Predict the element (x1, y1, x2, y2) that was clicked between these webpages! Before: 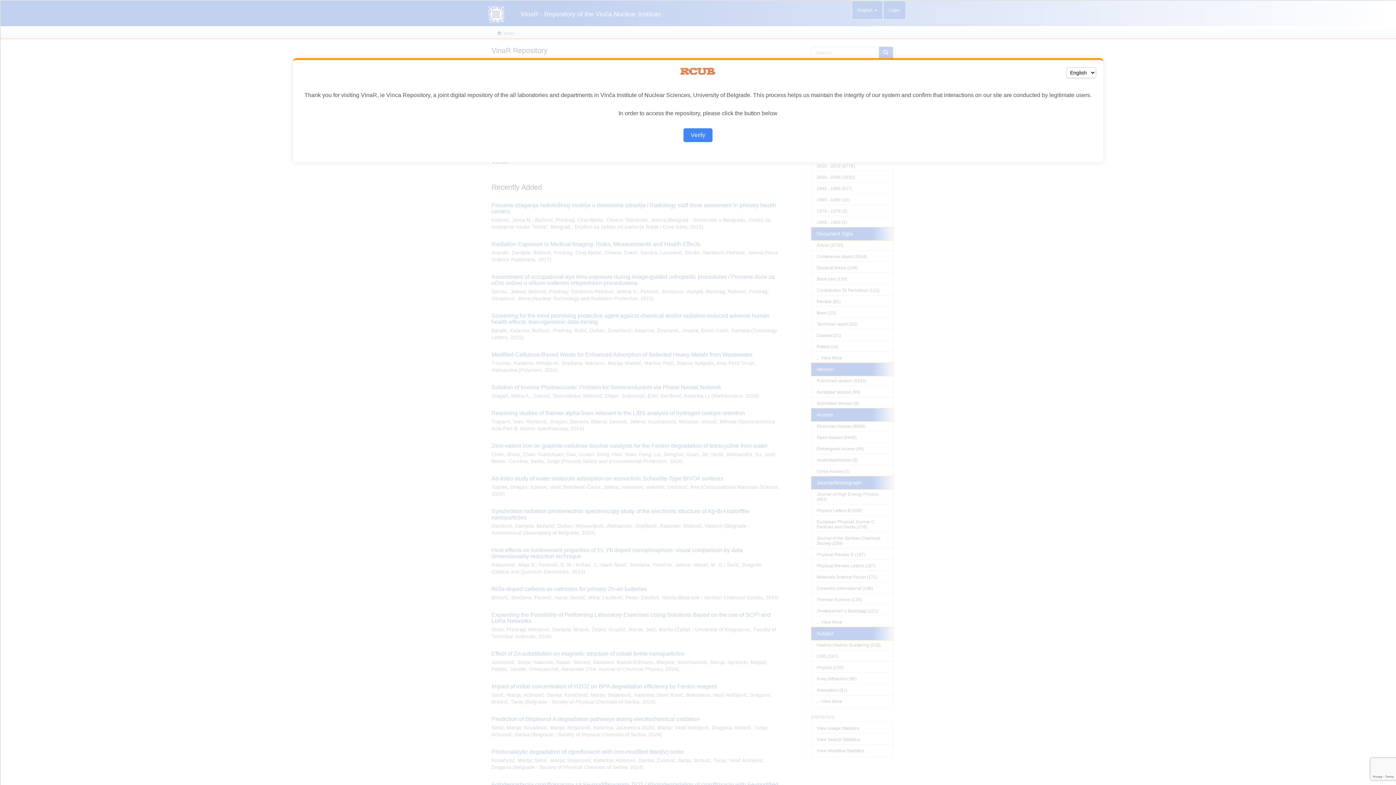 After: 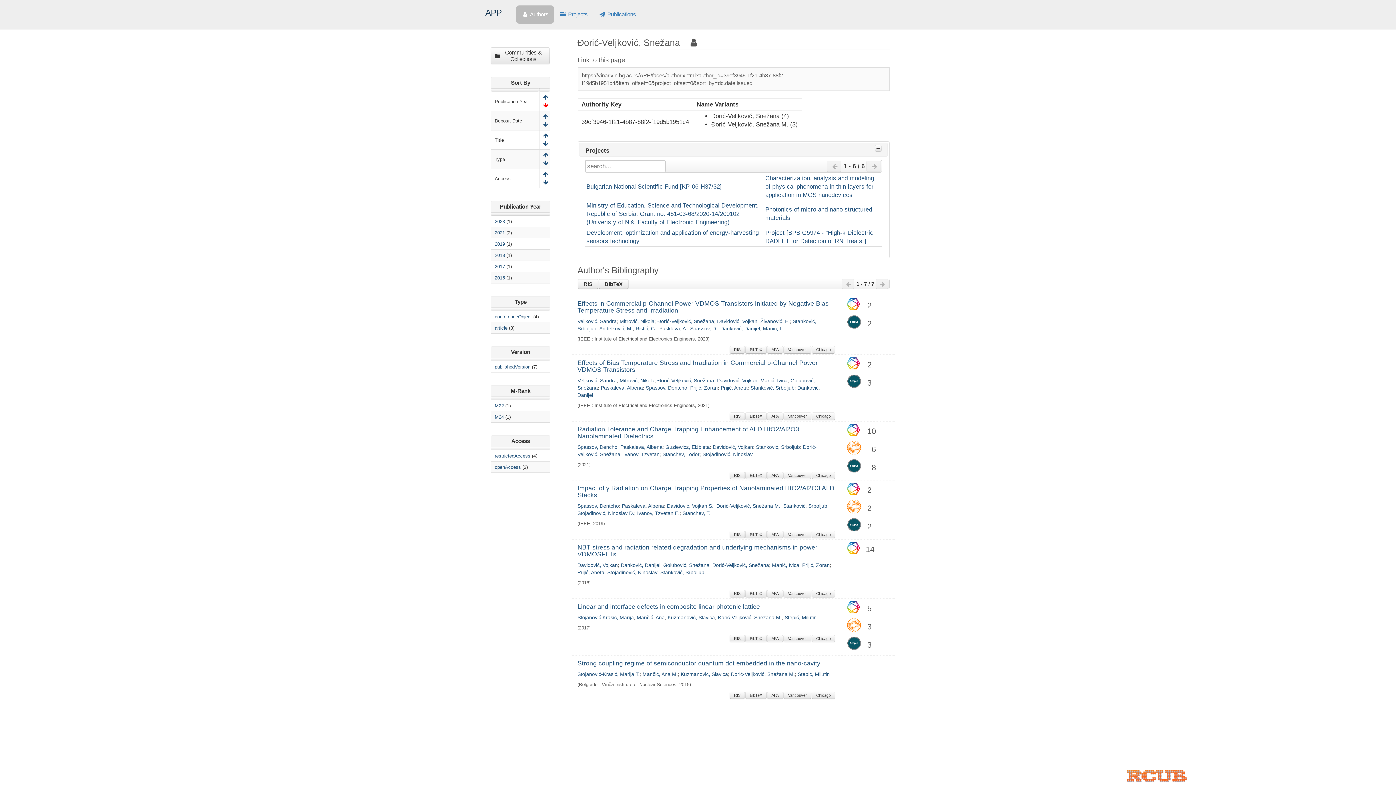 Action: label: Verify bbox: (683, 128, 712, 142)